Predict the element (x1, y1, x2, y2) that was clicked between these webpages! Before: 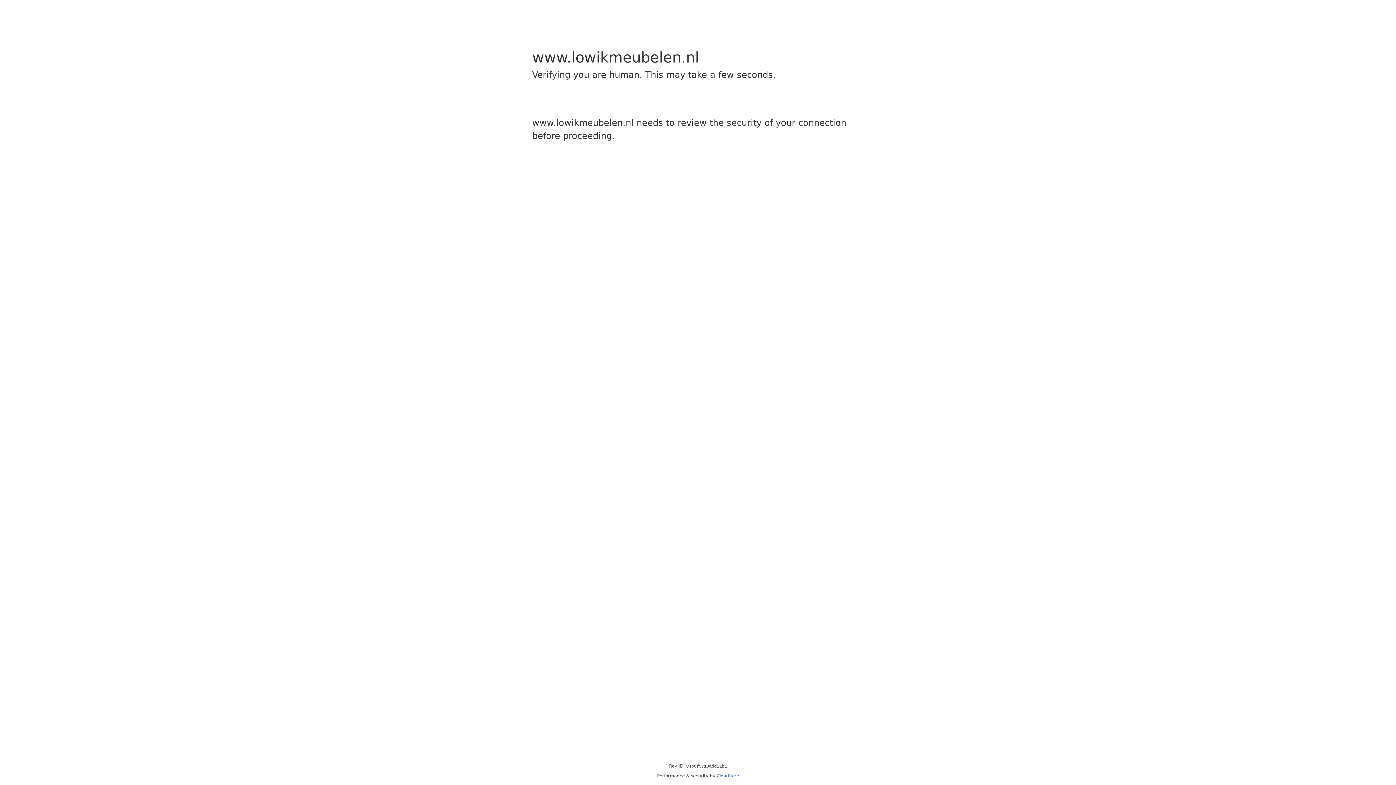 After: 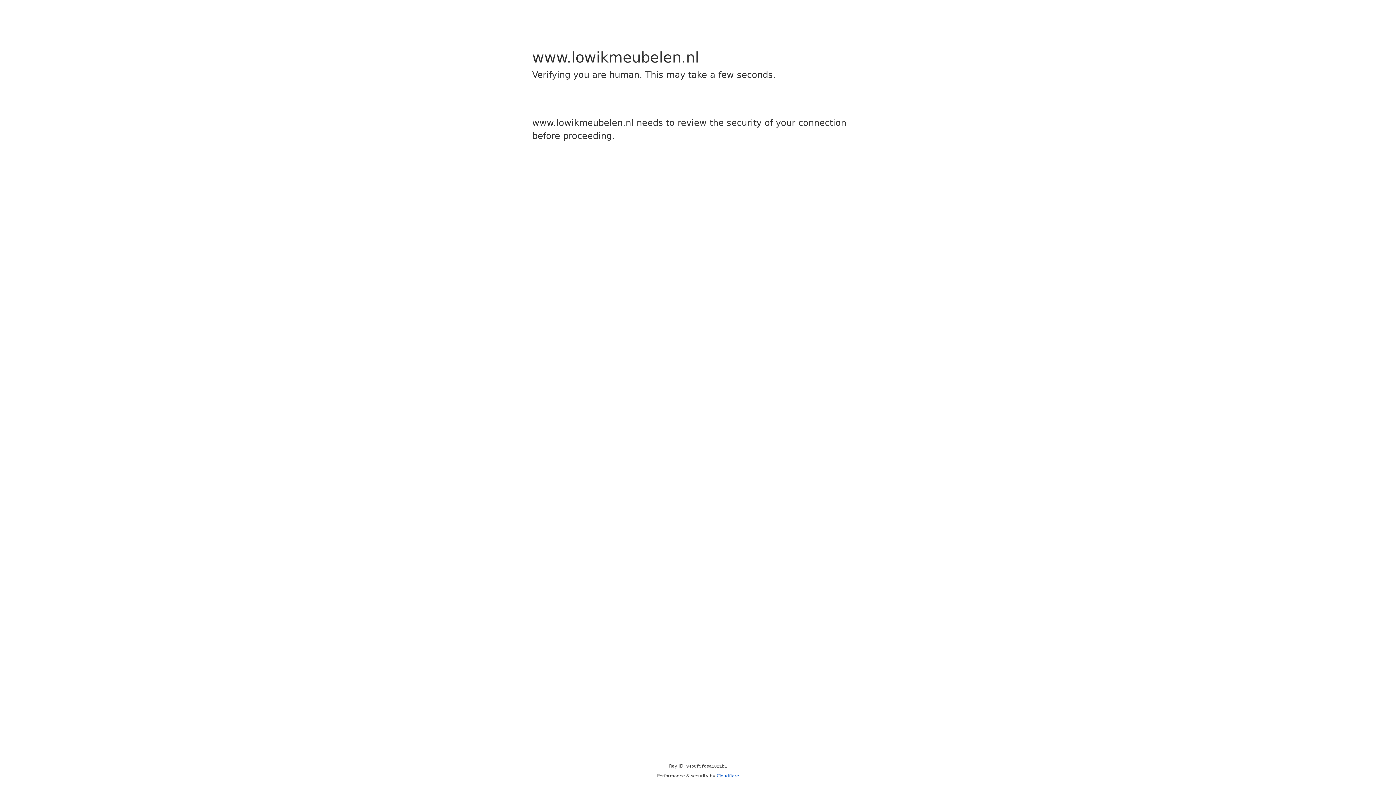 Action: label: Cloudflare bbox: (716, 773, 739, 778)